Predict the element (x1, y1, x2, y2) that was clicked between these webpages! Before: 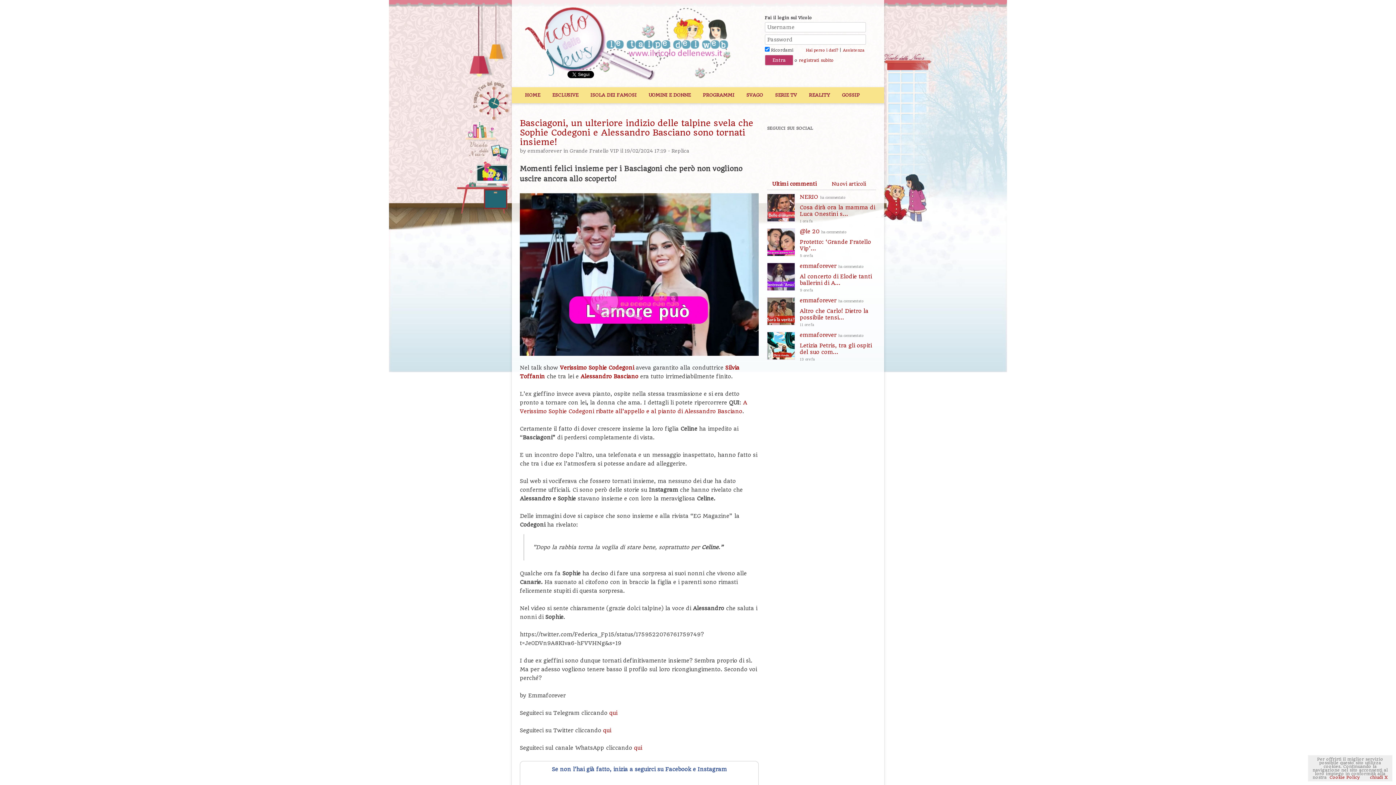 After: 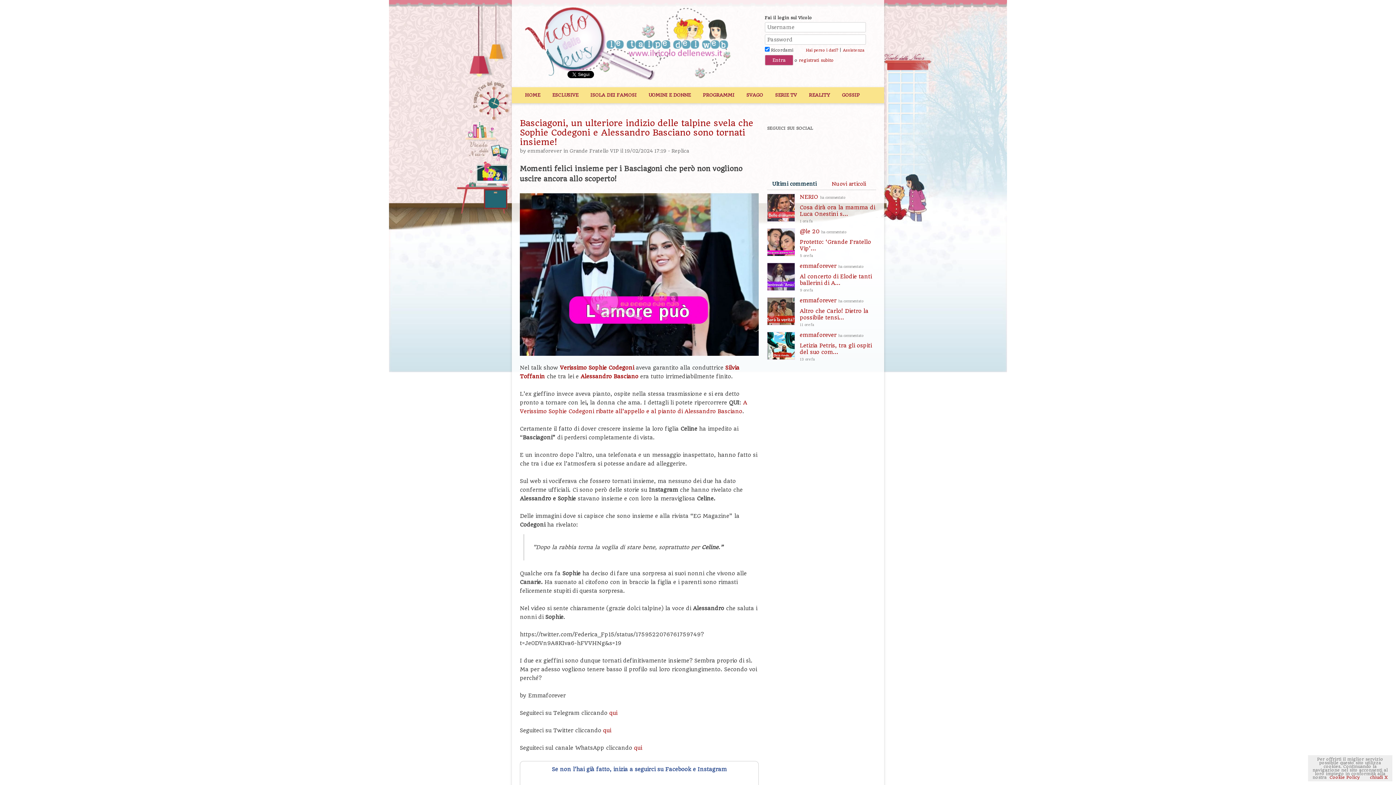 Action: bbox: (772, 181, 816, 186) label: Ultimi commenti